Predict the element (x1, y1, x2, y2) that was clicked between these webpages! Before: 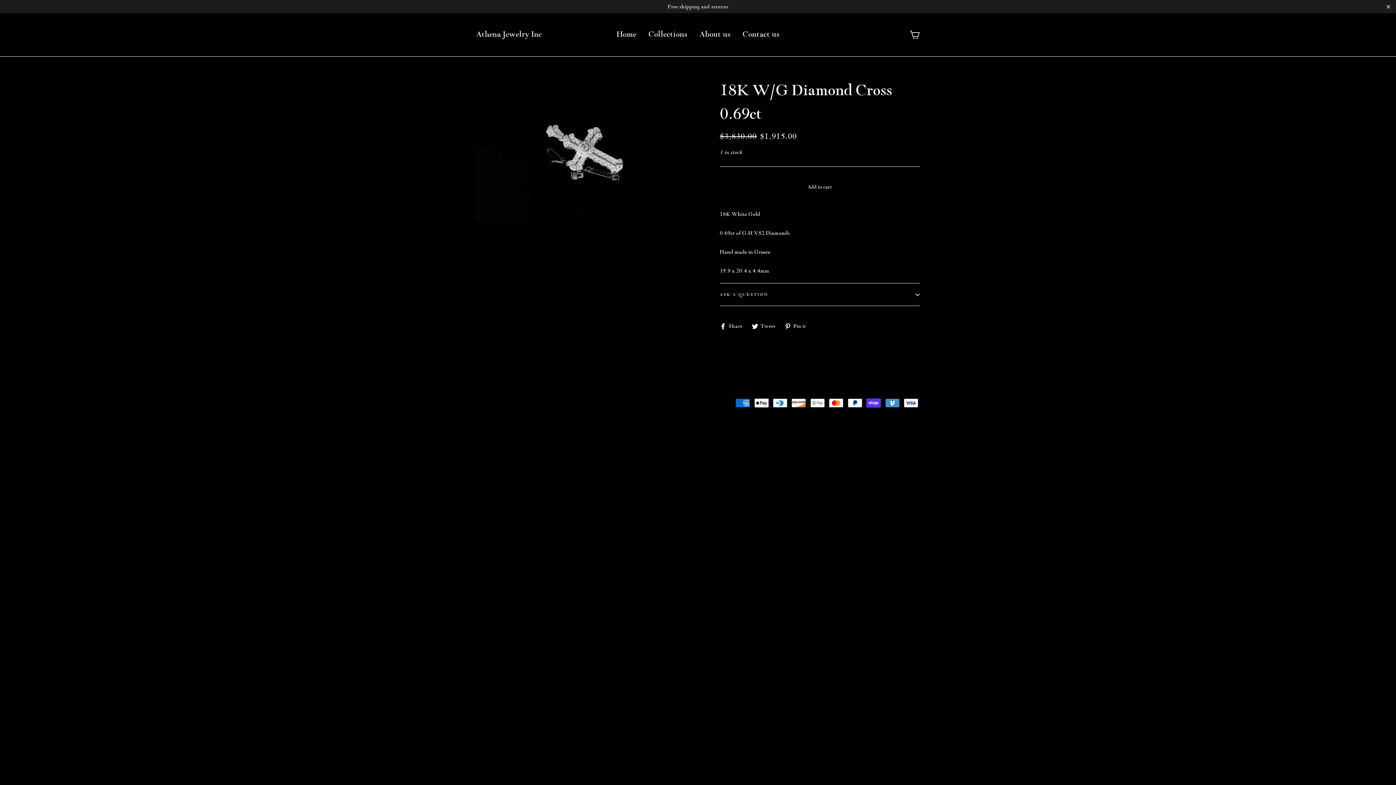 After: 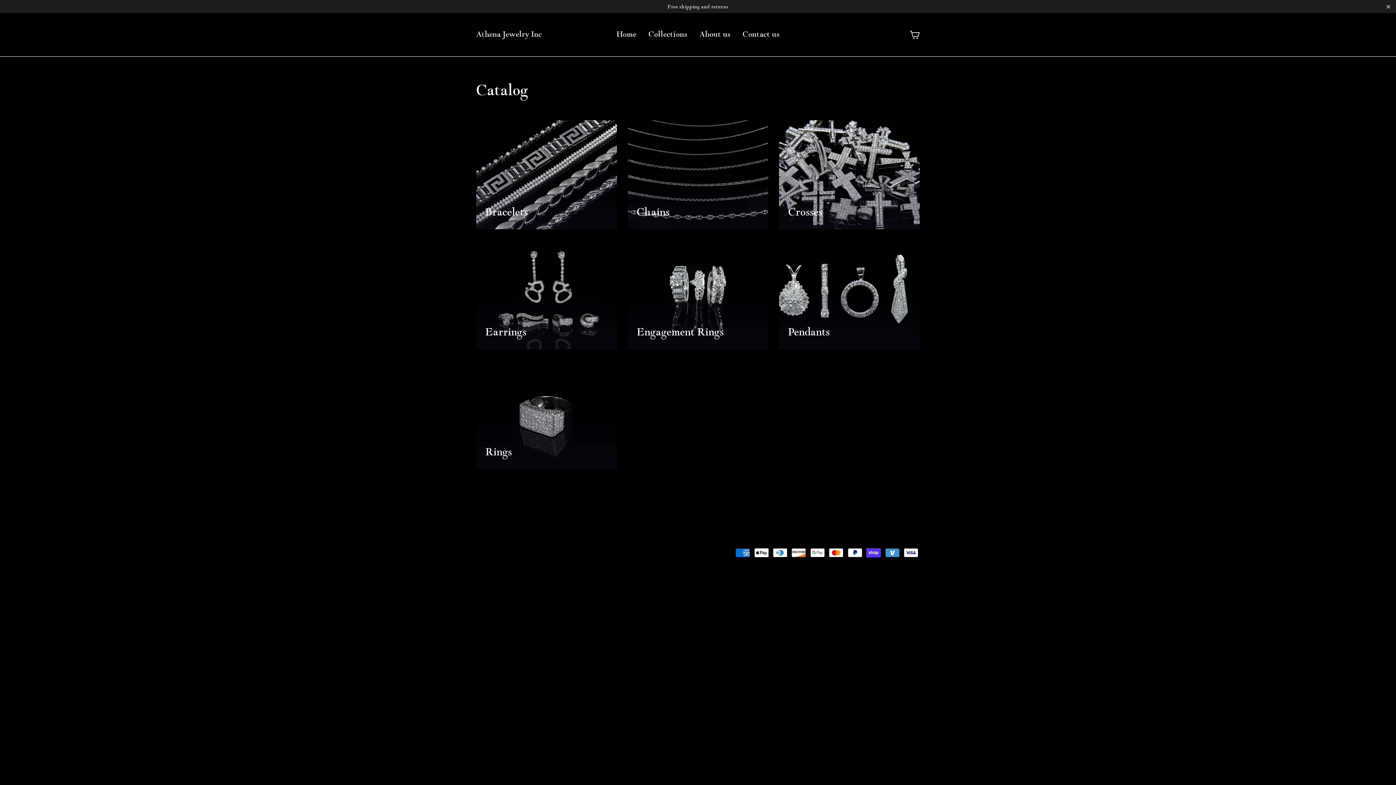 Action: label: Collections bbox: (643, 24, 692, 44)